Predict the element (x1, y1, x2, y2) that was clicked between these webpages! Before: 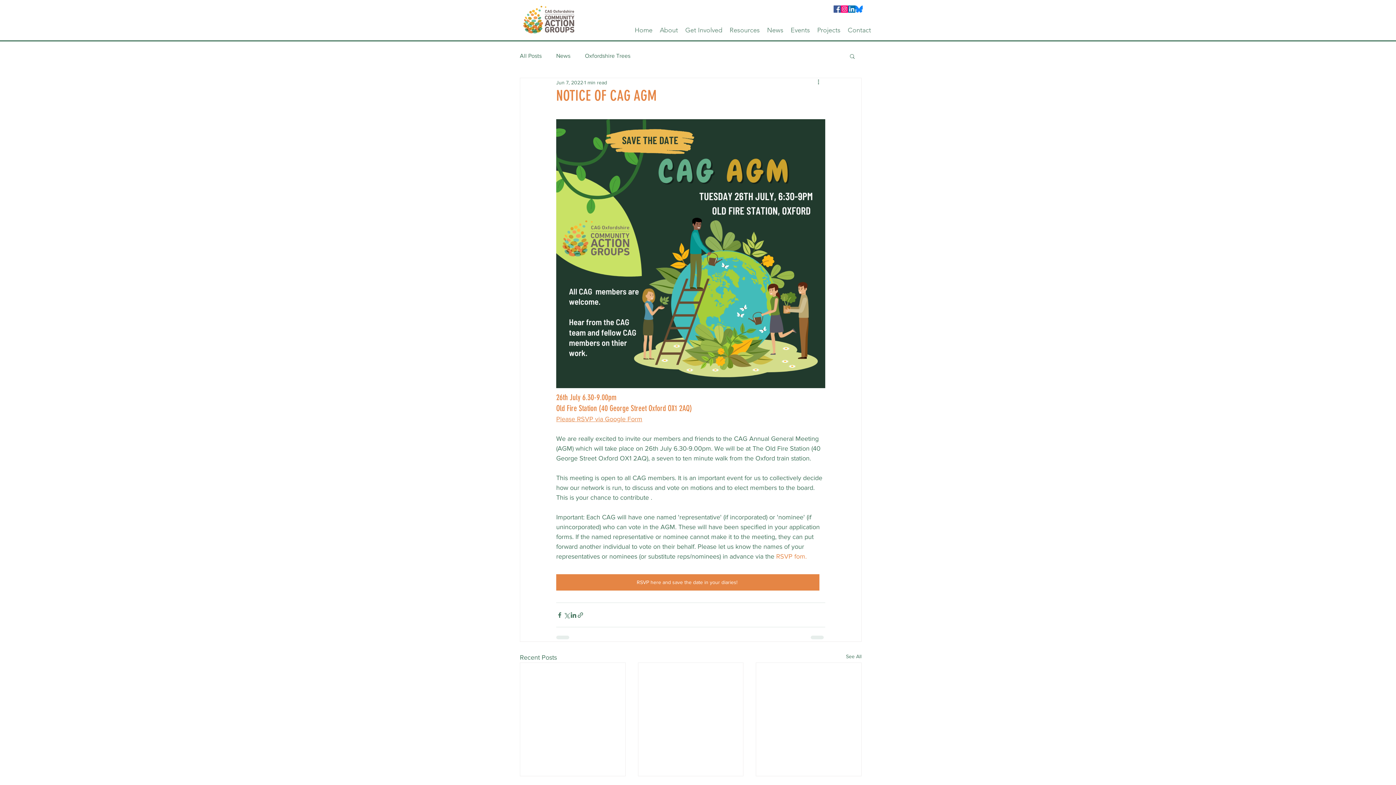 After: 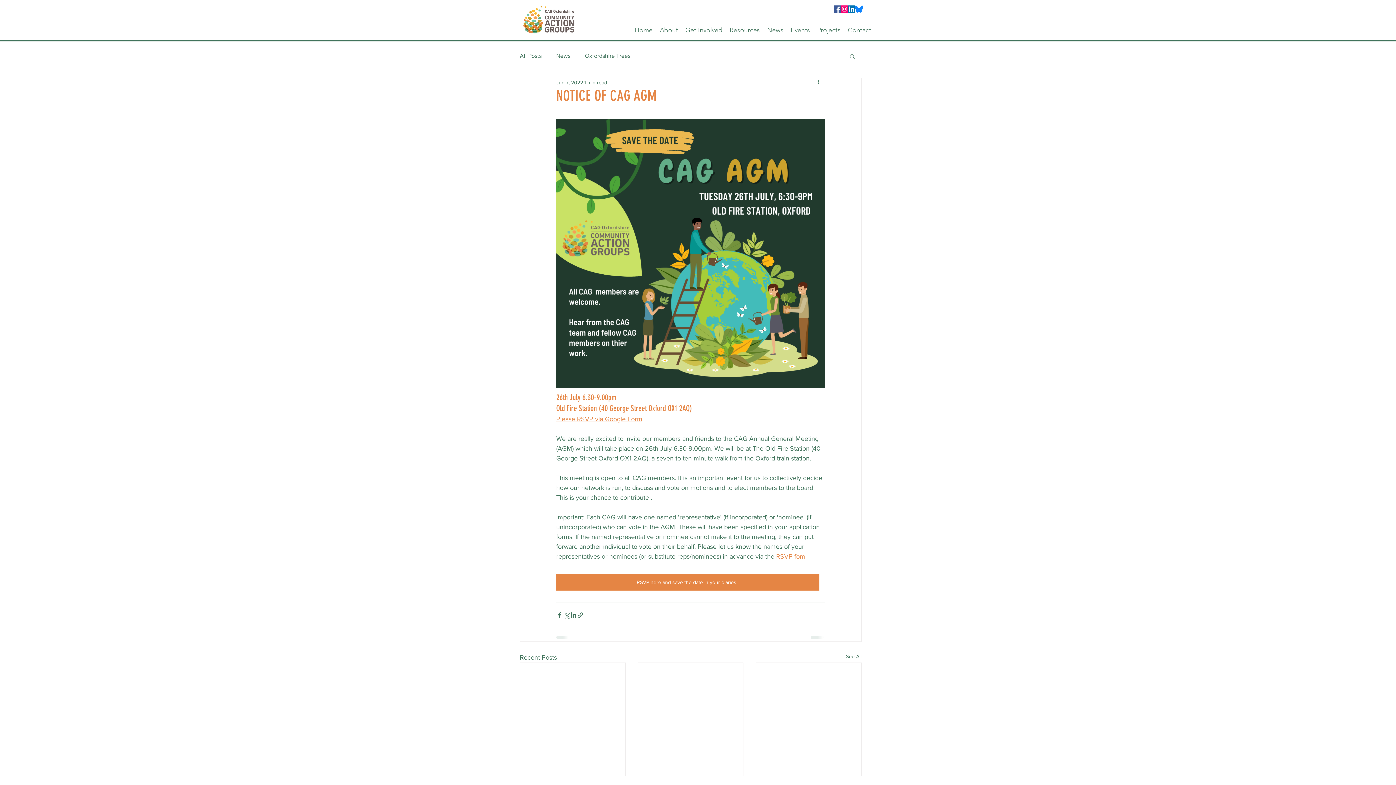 Action: bbox: (813, 24, 844, 36) label: Projects